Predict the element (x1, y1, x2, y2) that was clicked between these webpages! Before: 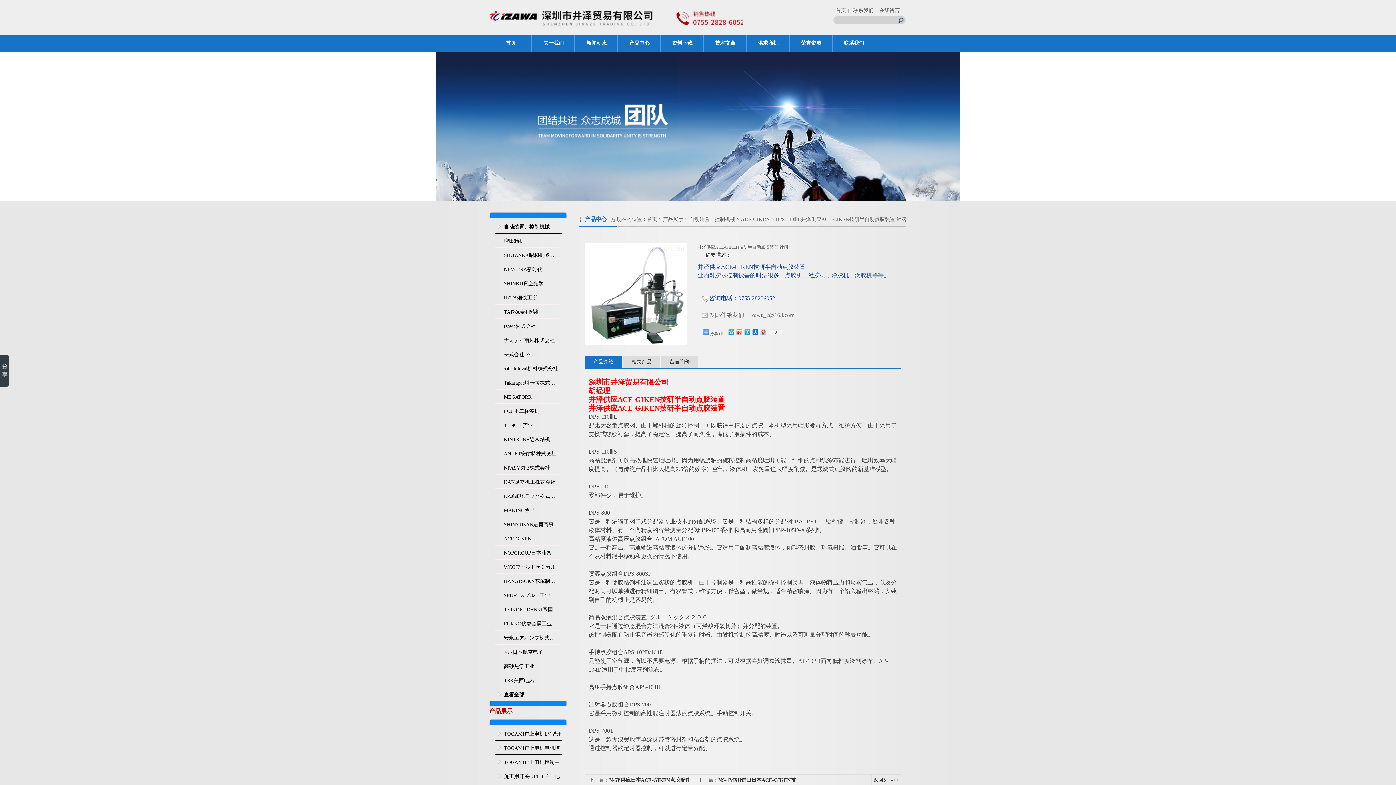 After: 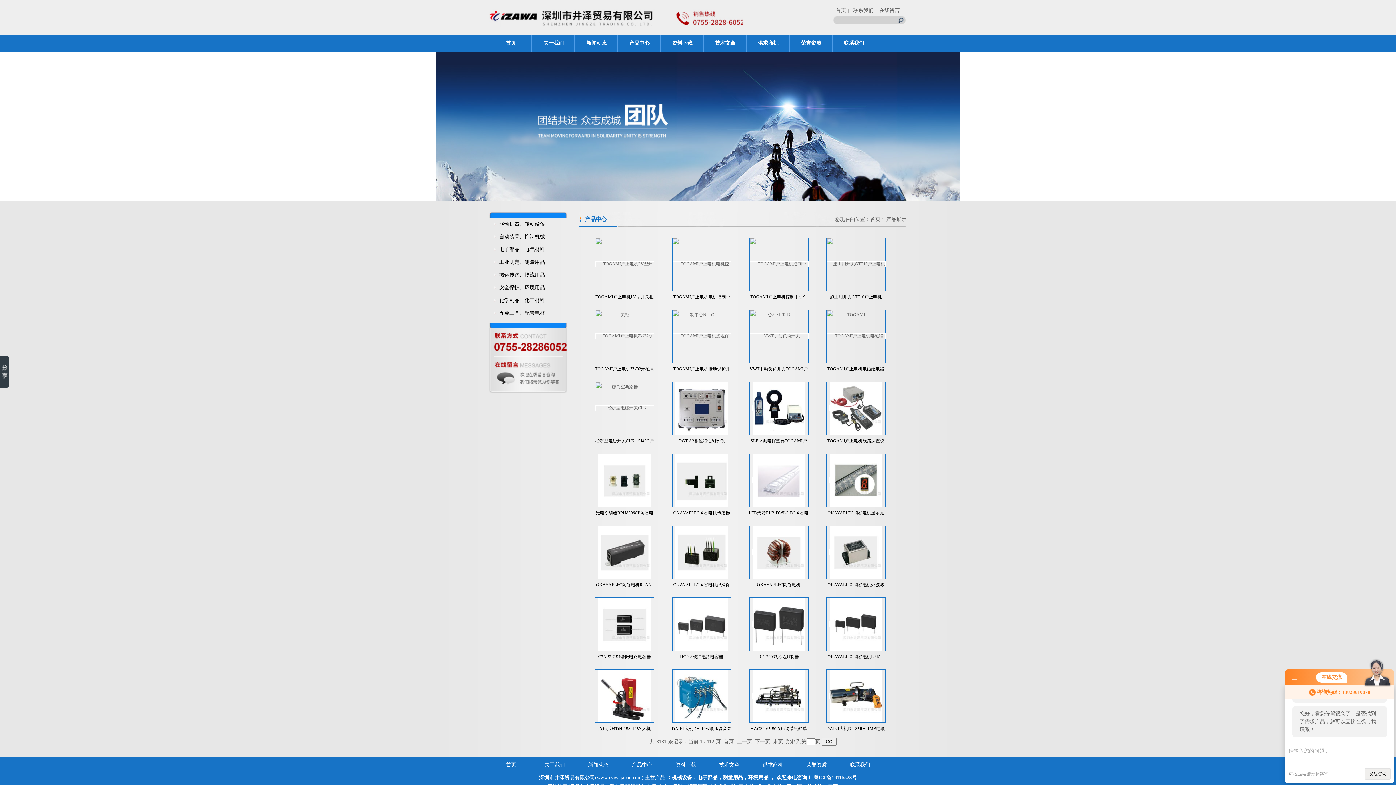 Action: bbox: (494, 688, 562, 701) label: 查看全部